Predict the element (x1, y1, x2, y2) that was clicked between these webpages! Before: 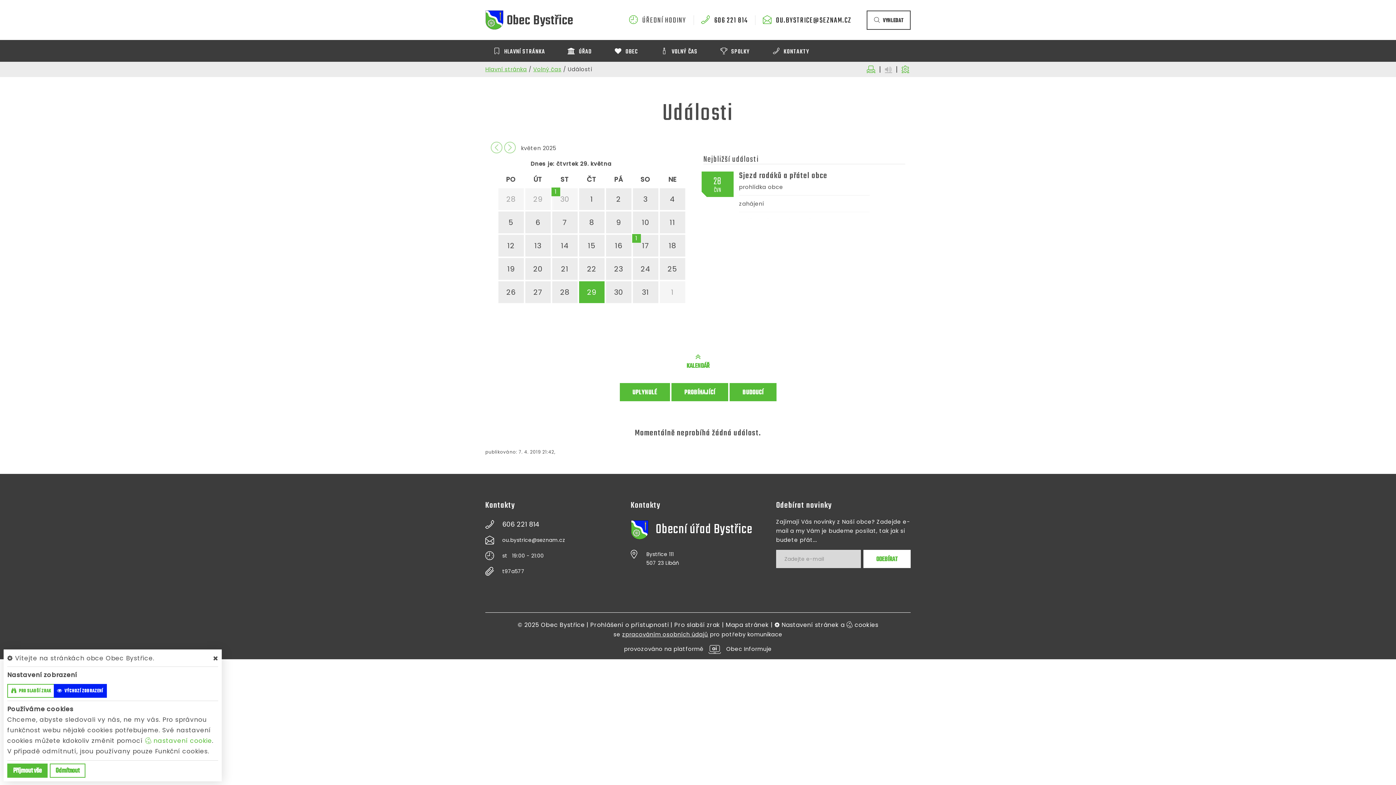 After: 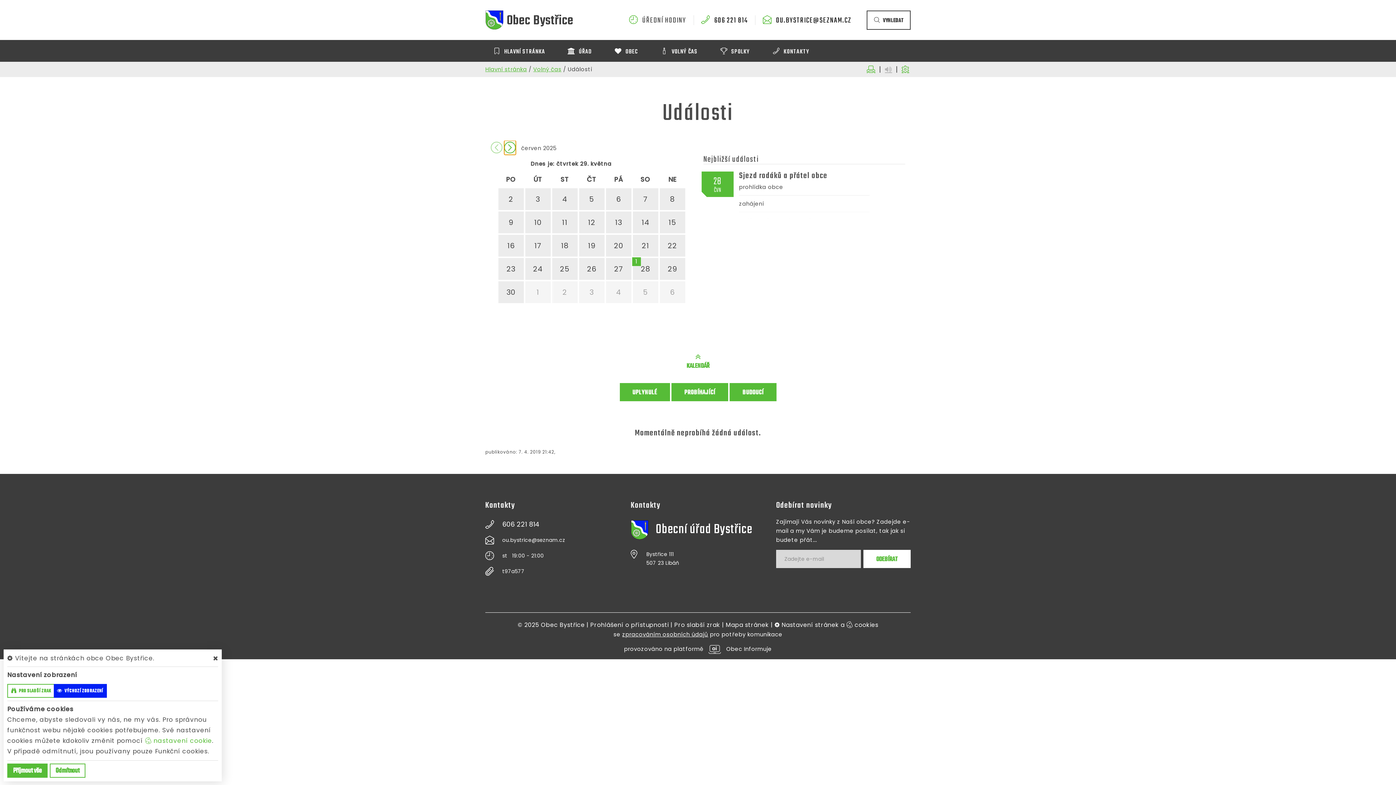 Action: bbox: (504, 140, 515, 154)